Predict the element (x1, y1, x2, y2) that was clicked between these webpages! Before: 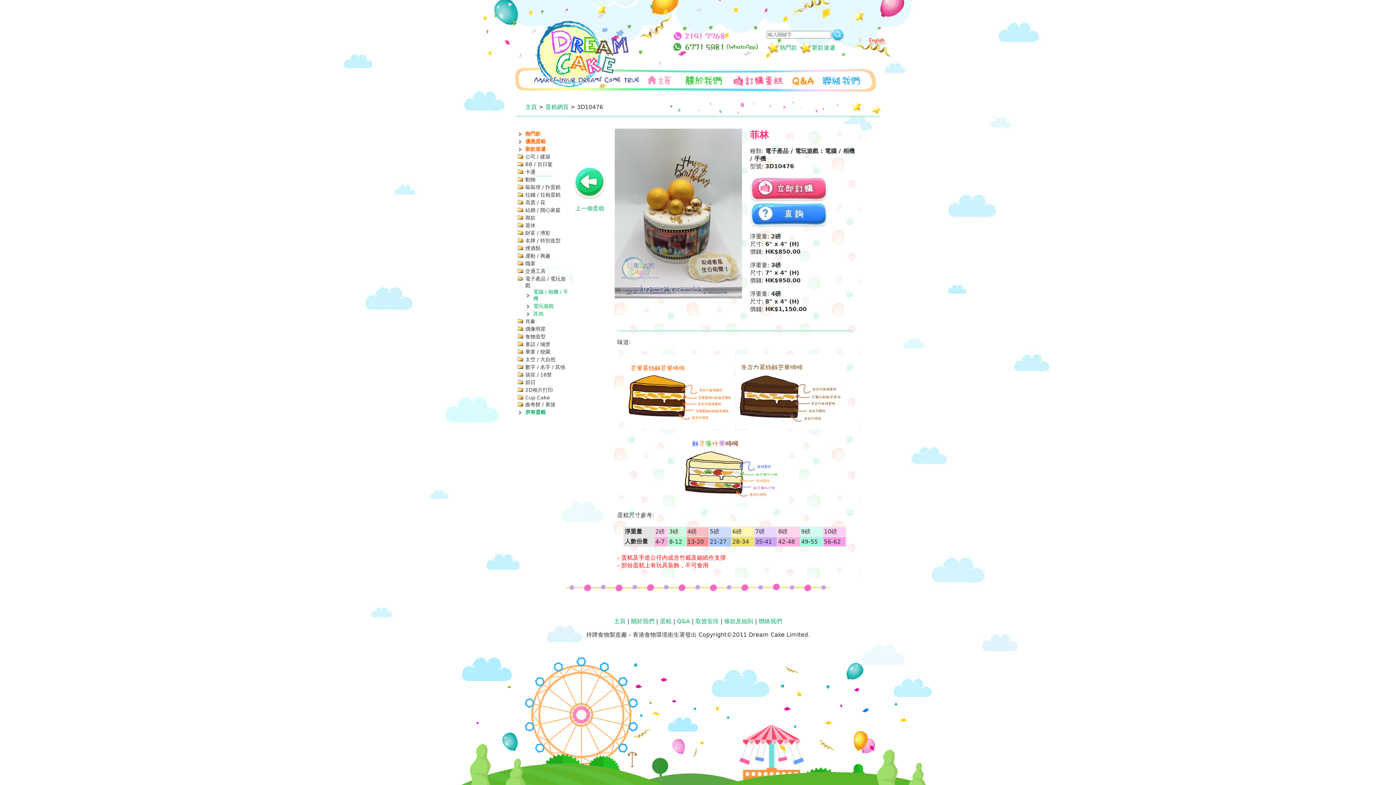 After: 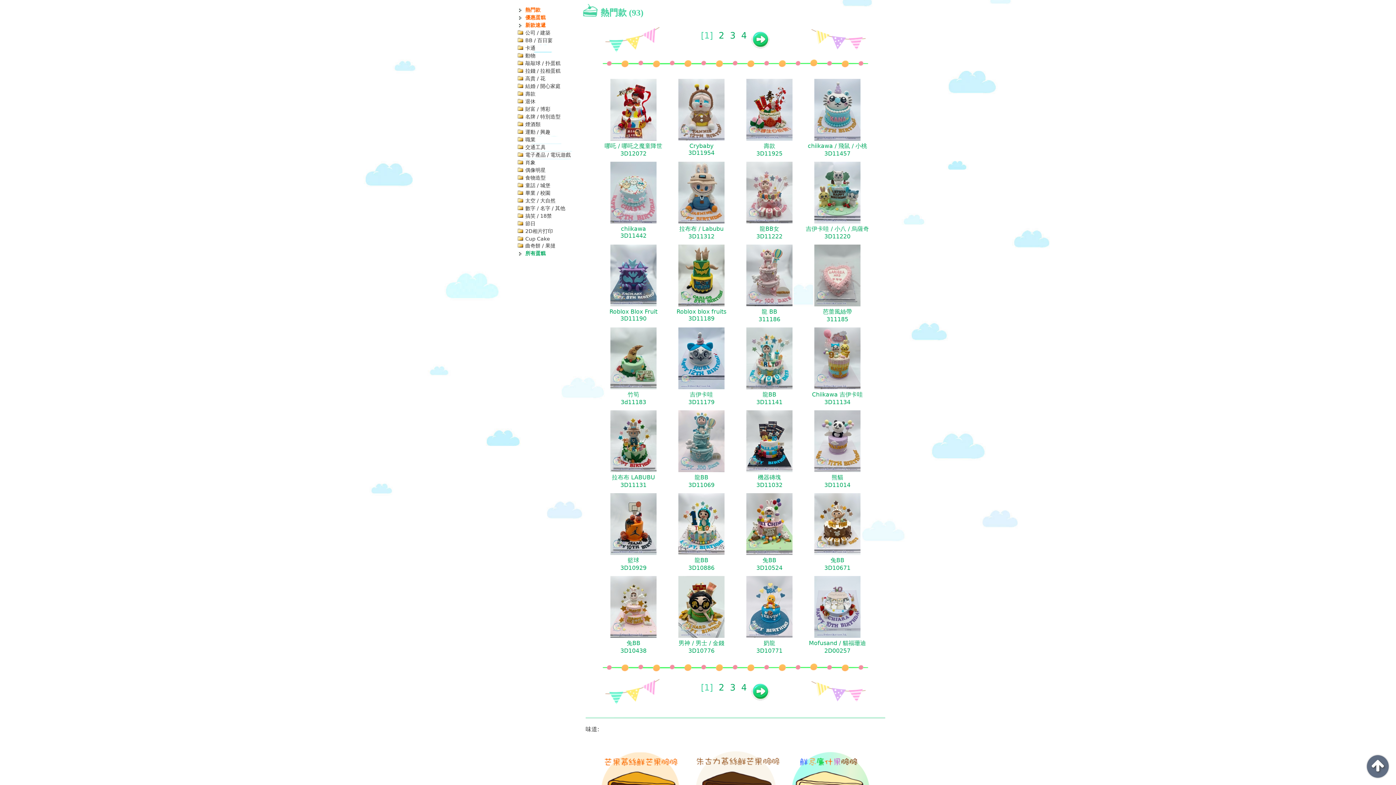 Action: bbox: (525, 130, 540, 136) label: 熱門款